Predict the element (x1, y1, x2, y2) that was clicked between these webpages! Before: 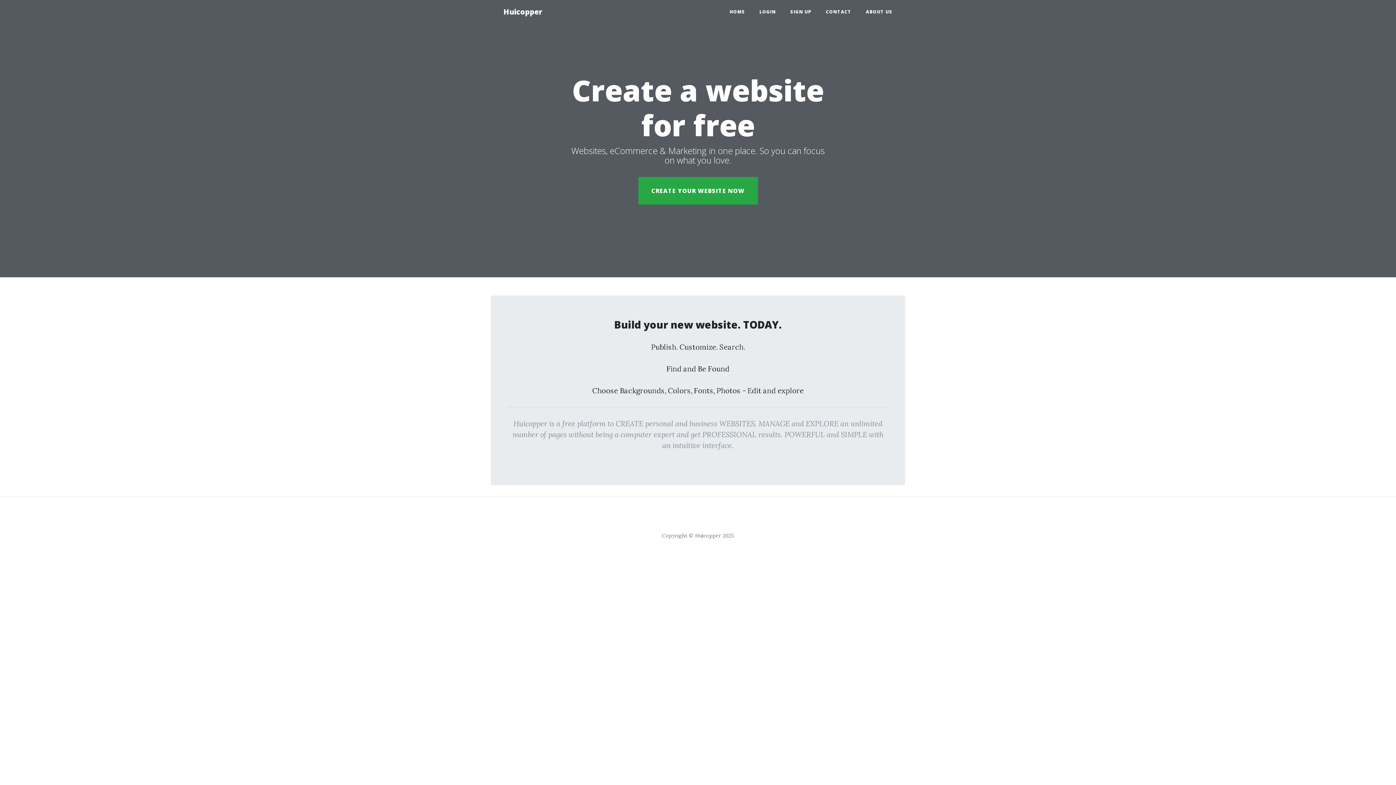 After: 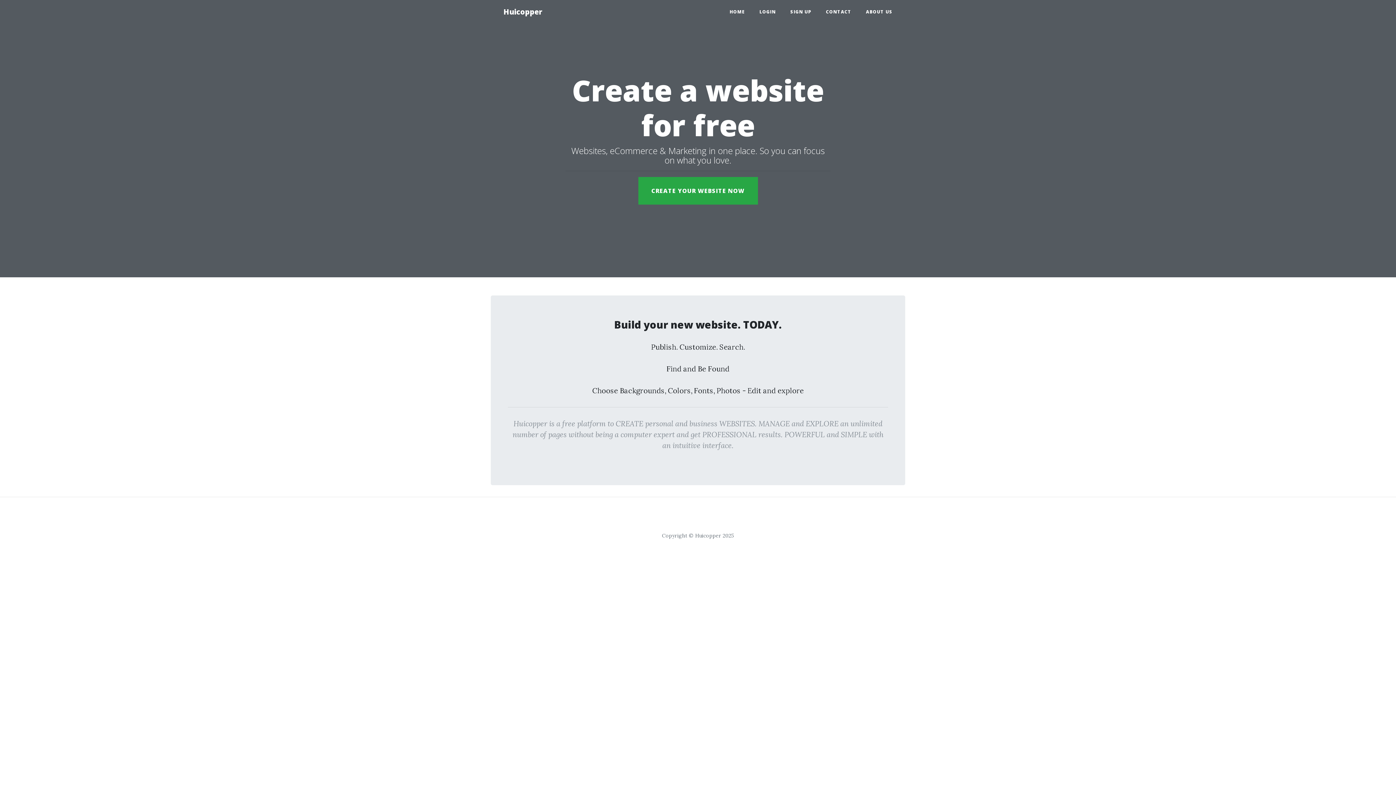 Action: label: Huicopper bbox: (496, 2, 549, 21)